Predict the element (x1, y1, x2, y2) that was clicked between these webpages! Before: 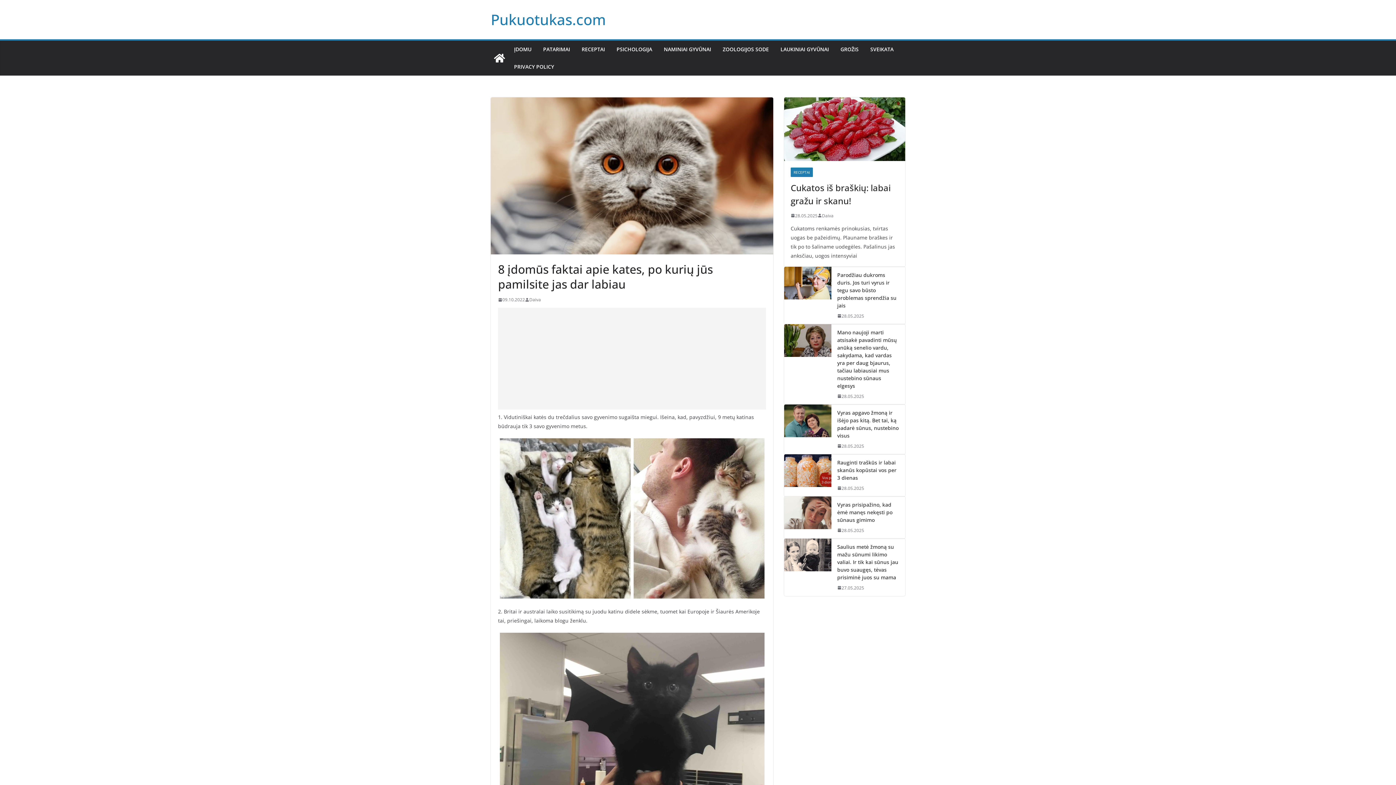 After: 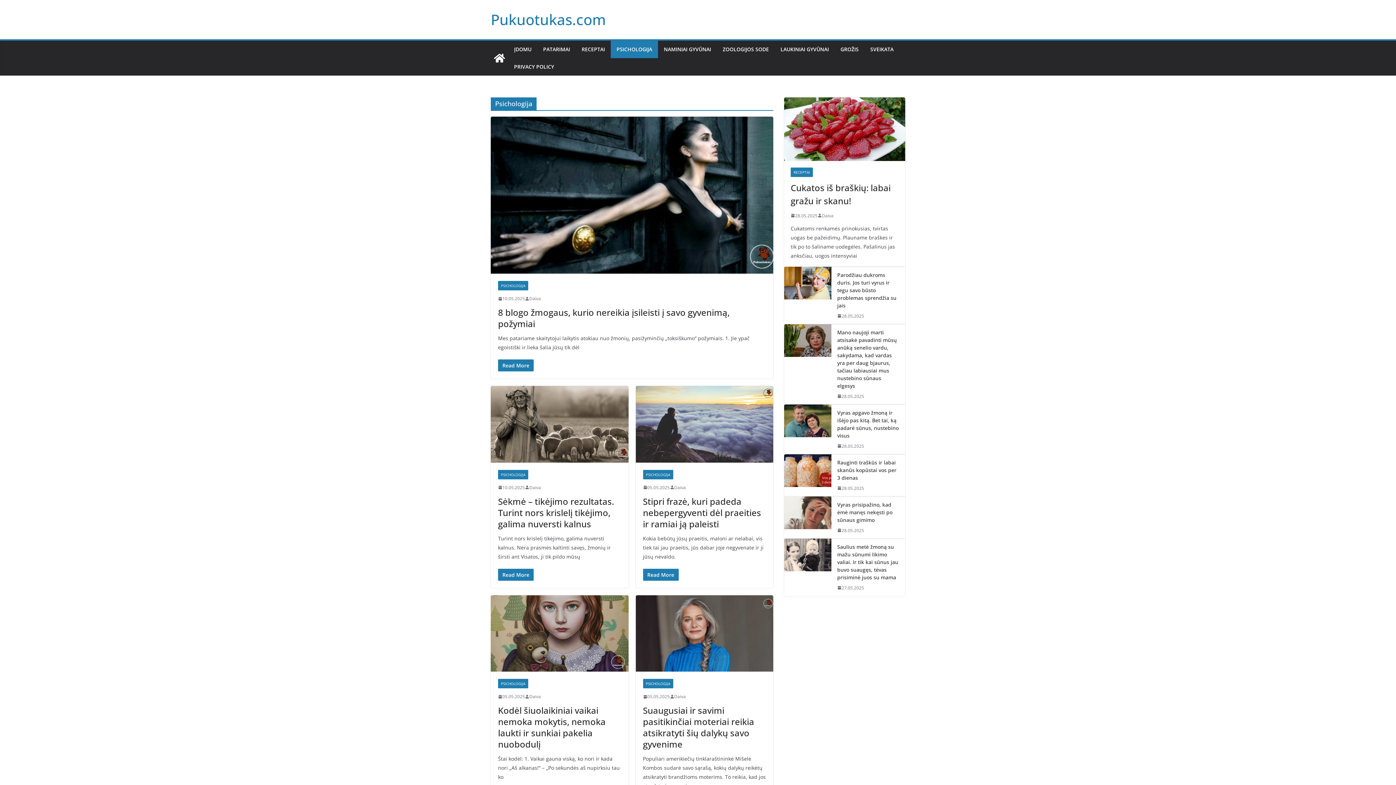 Action: bbox: (616, 44, 652, 54) label: PSICHOLOGIJA